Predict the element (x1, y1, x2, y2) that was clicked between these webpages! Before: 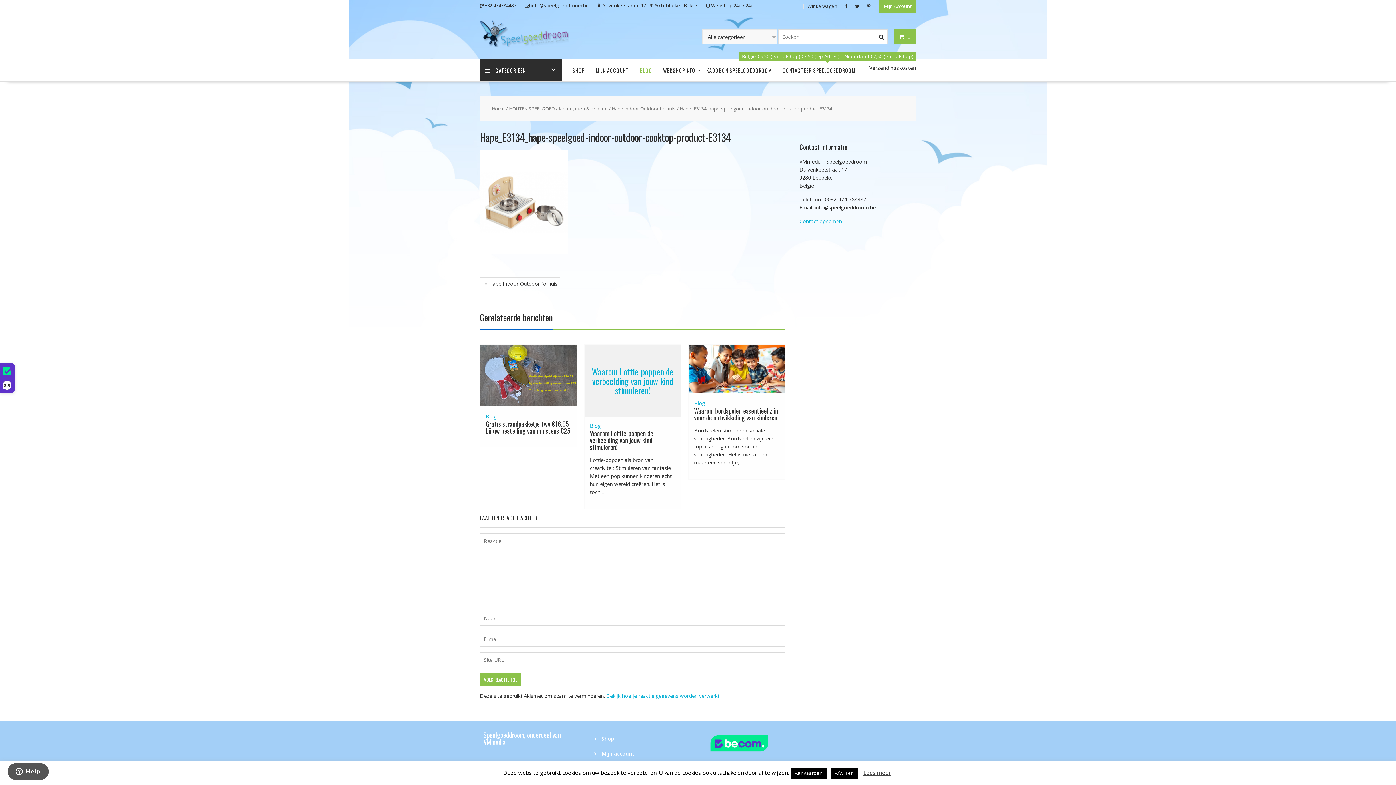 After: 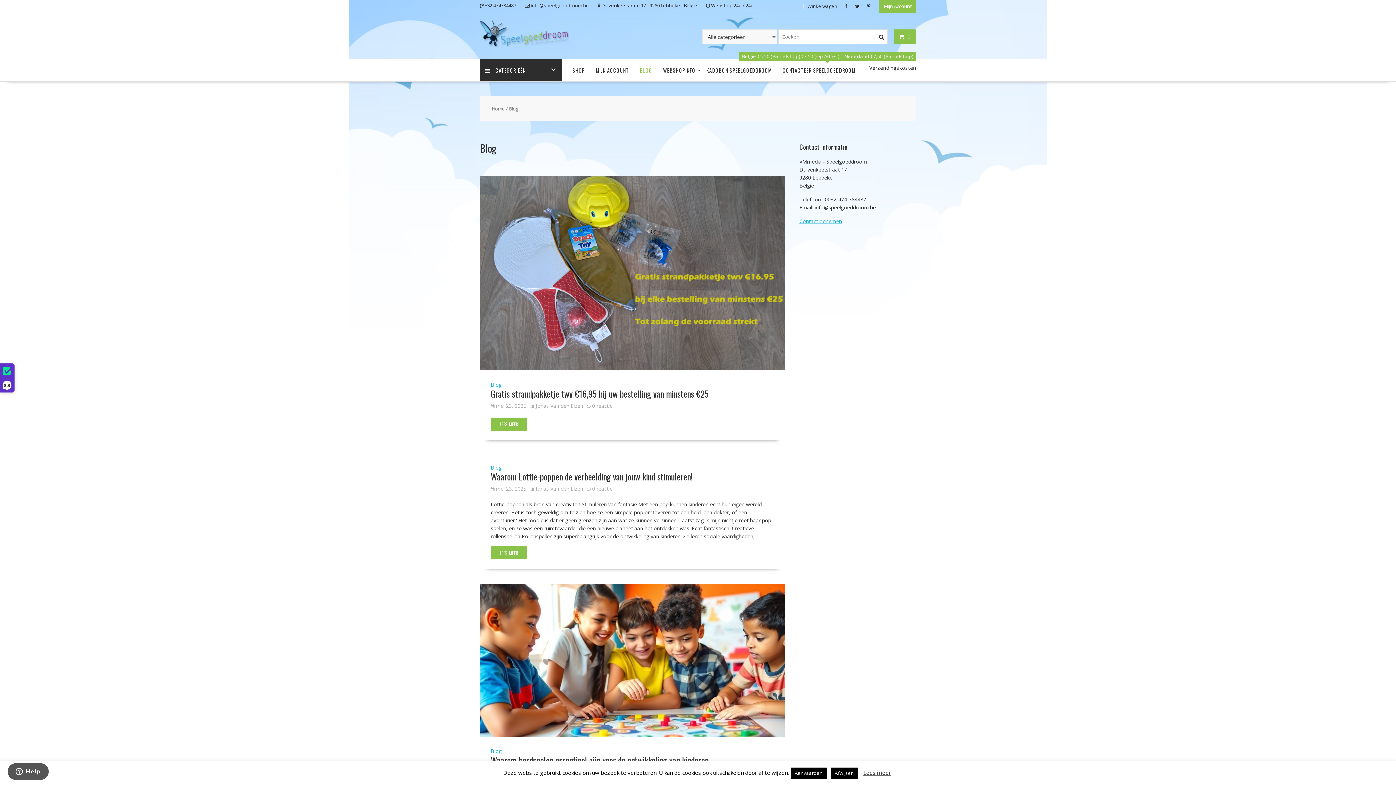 Action: bbox: (634, 59, 657, 81) label: BLOG